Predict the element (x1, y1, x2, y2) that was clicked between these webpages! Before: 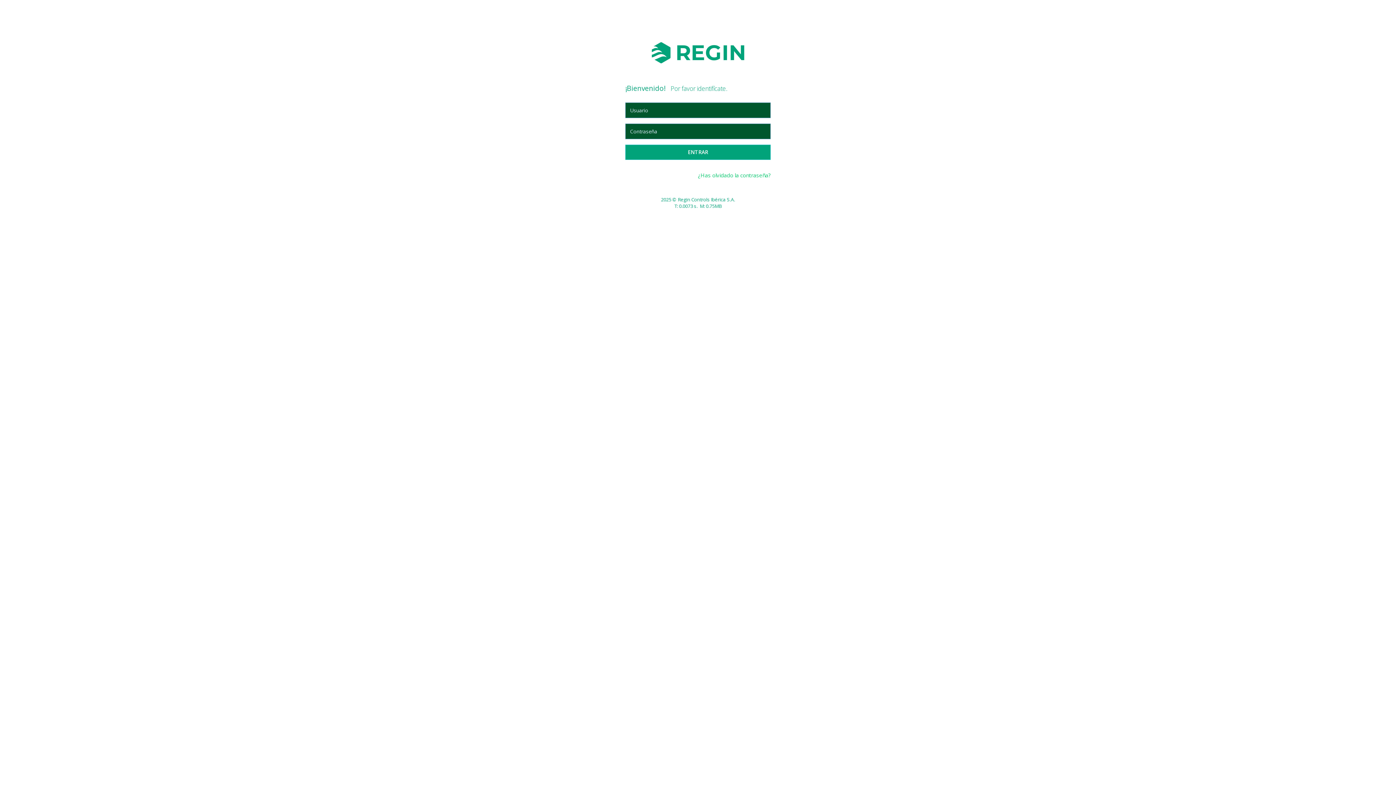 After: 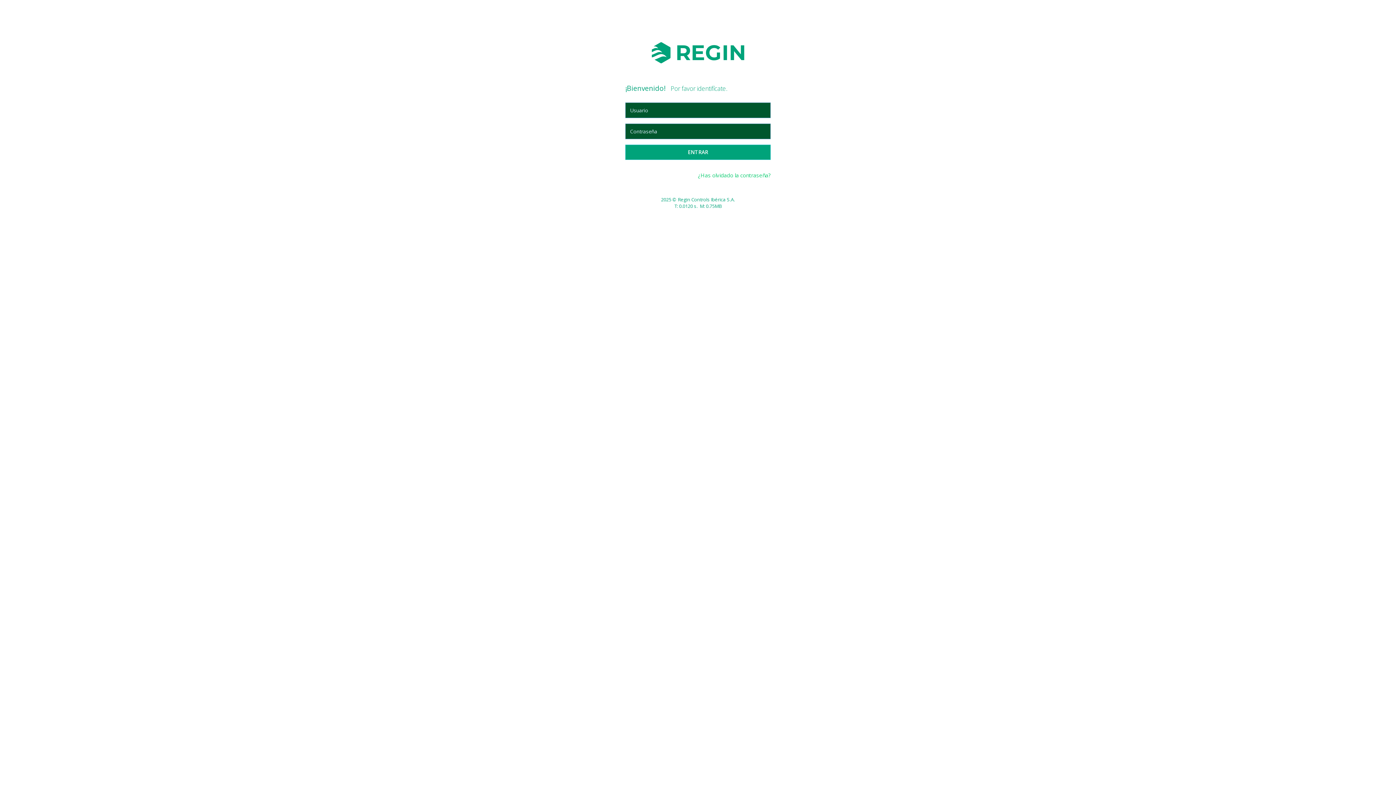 Action: bbox: (651, 48, 744, 55)